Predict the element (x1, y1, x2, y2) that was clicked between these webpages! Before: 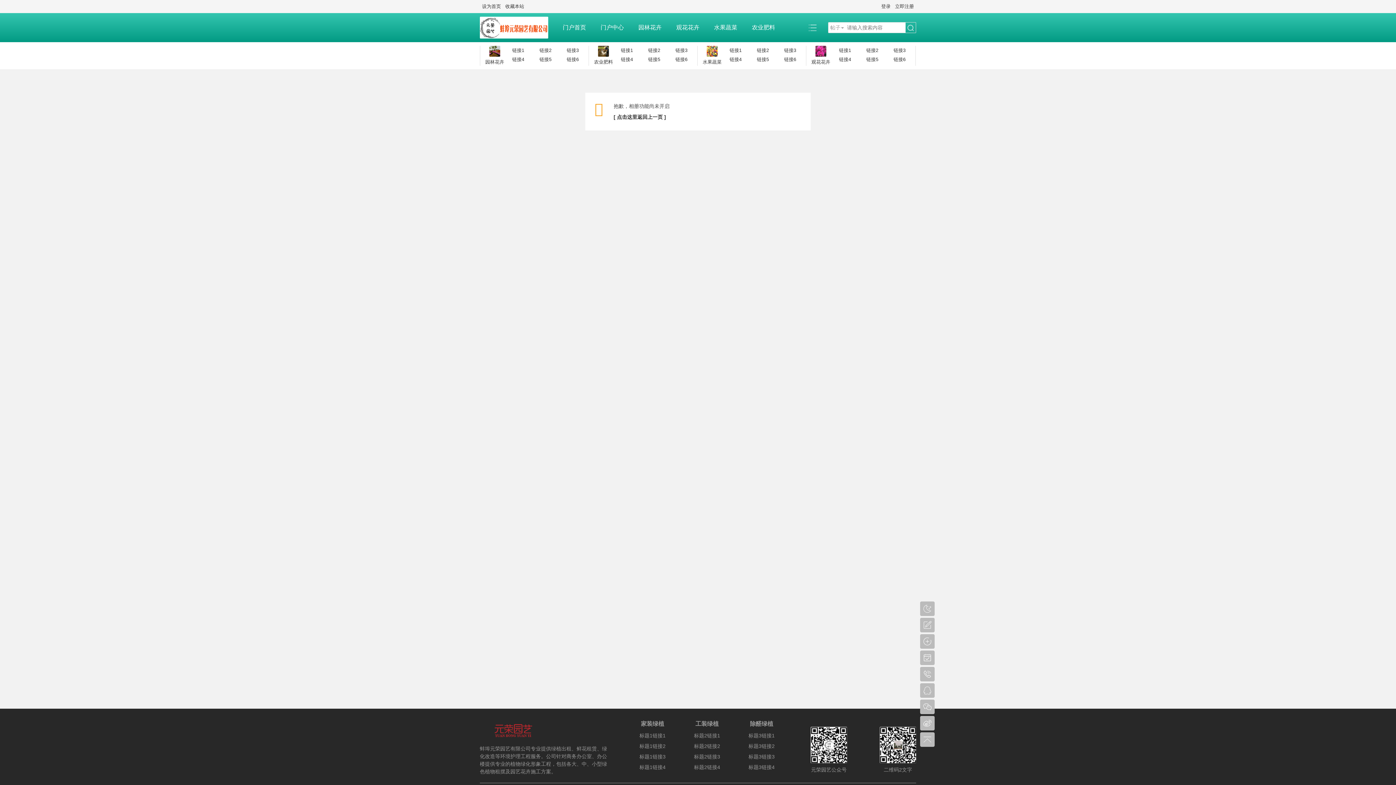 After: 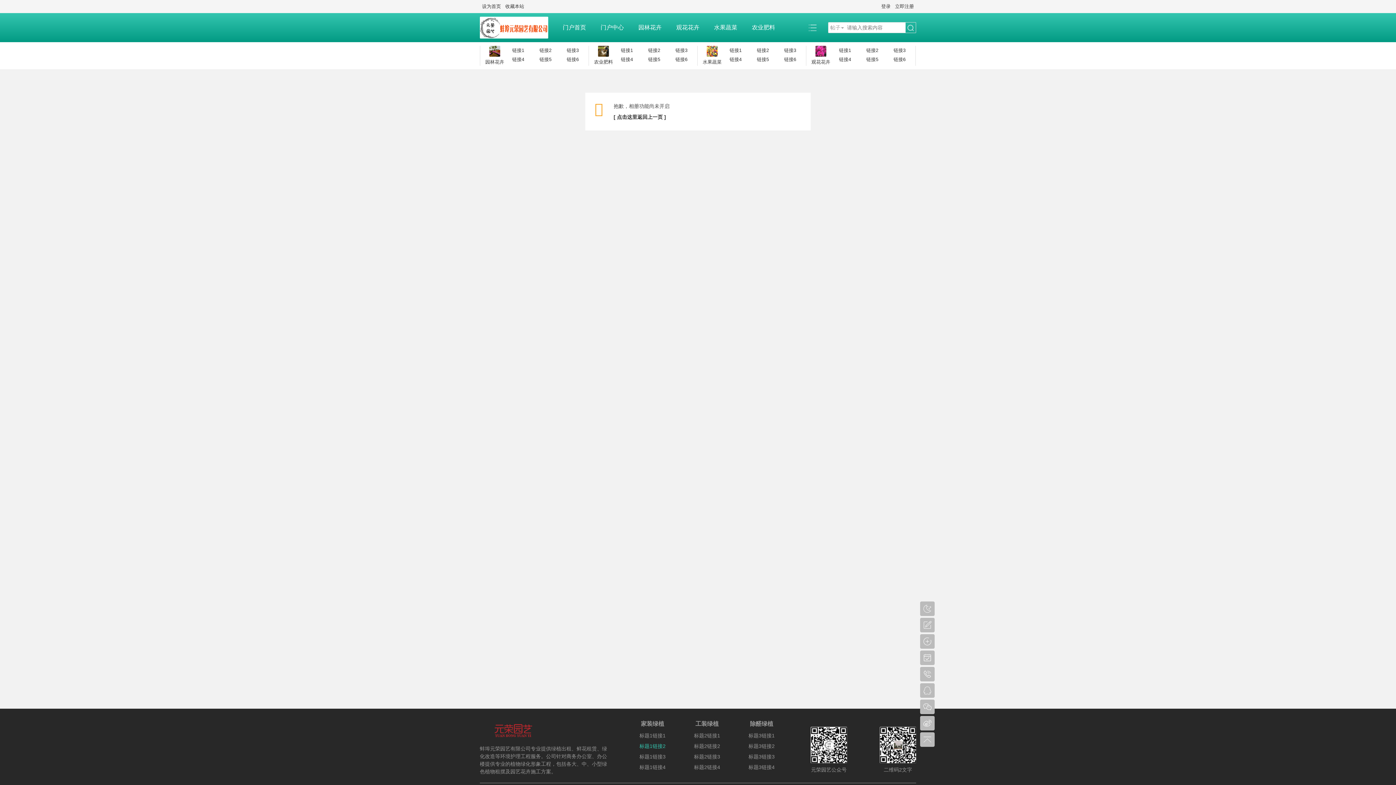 Action: label: 标题1链接2 bbox: (639, 743, 665, 749)